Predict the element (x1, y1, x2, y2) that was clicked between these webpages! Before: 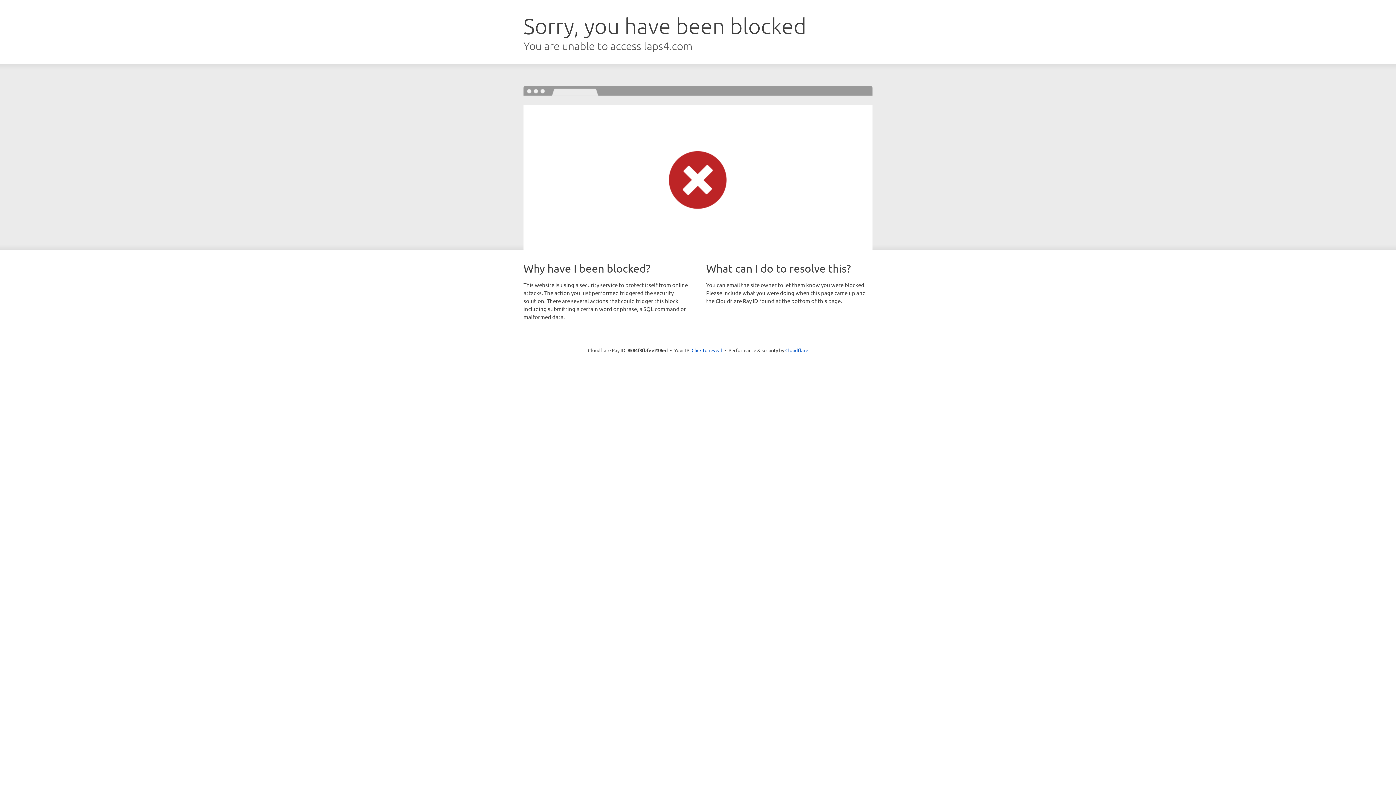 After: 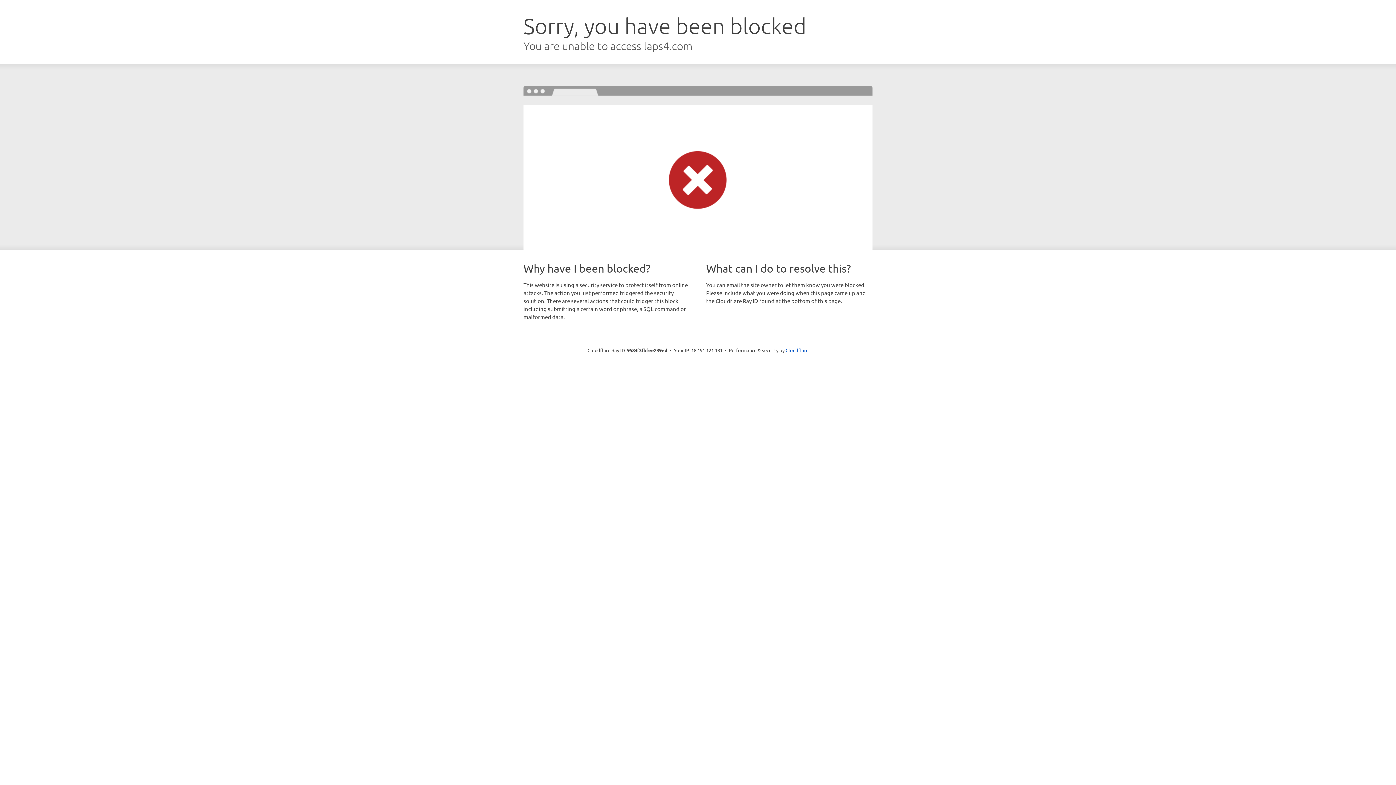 Action: bbox: (691, 346, 722, 353) label: Click to reveal